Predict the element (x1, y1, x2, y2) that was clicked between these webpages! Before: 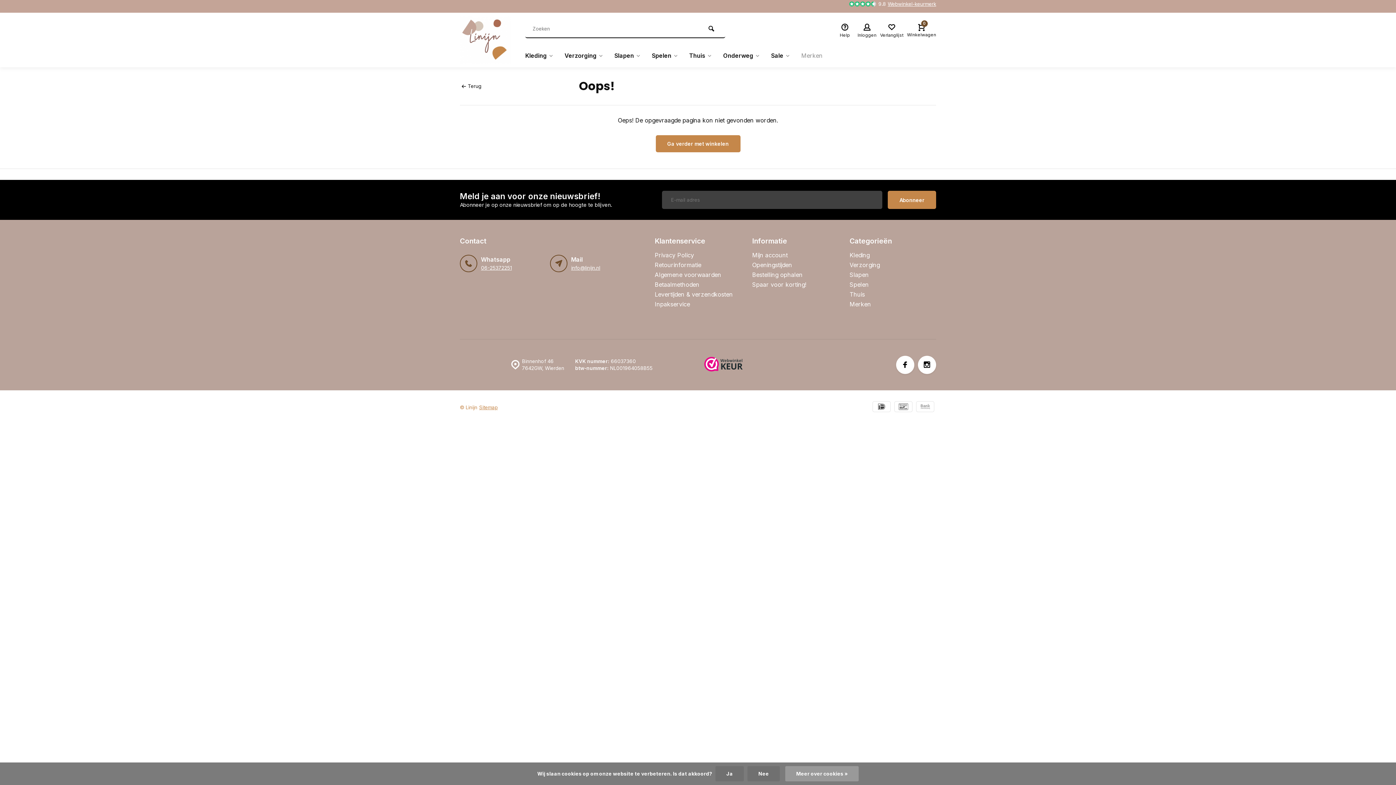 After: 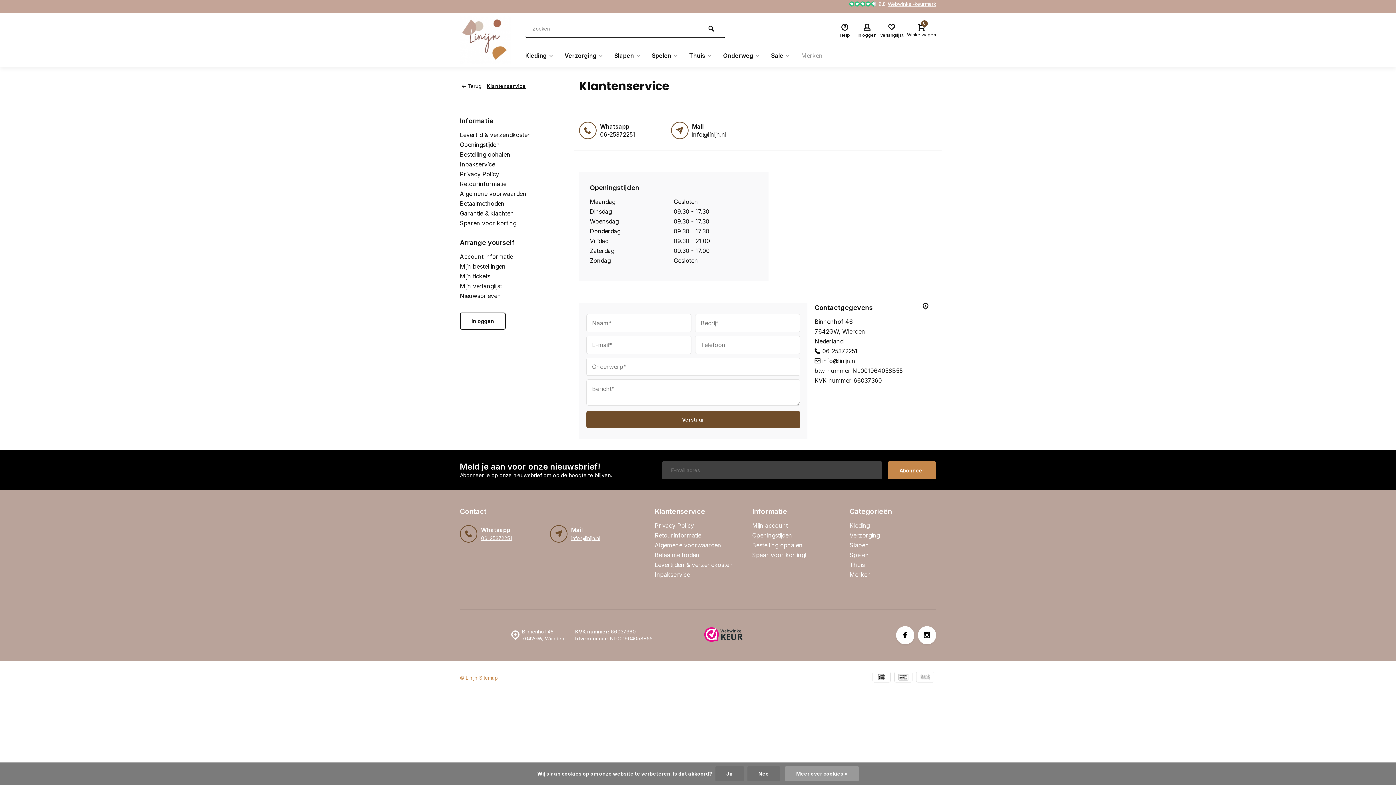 Action: bbox: (836, 23, 854, 38) label: Help